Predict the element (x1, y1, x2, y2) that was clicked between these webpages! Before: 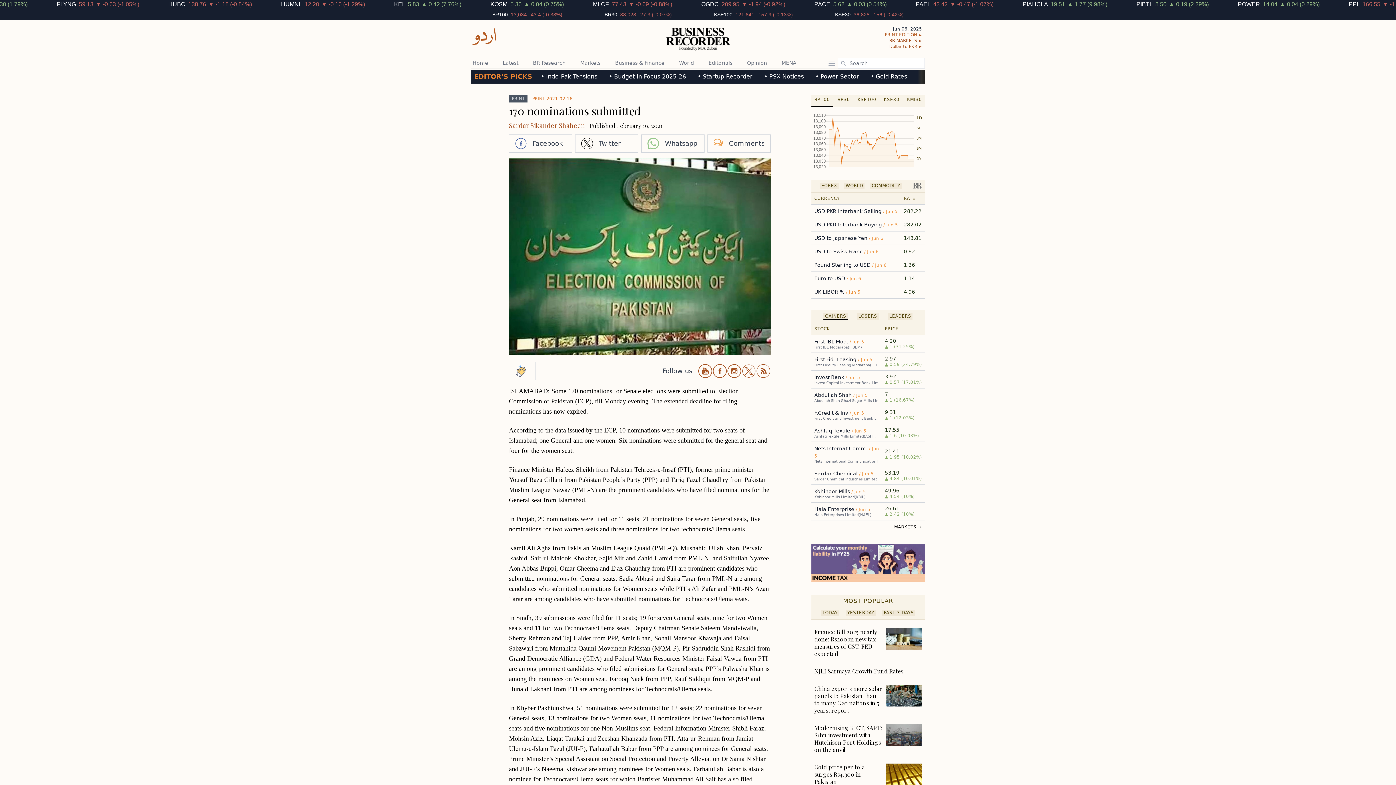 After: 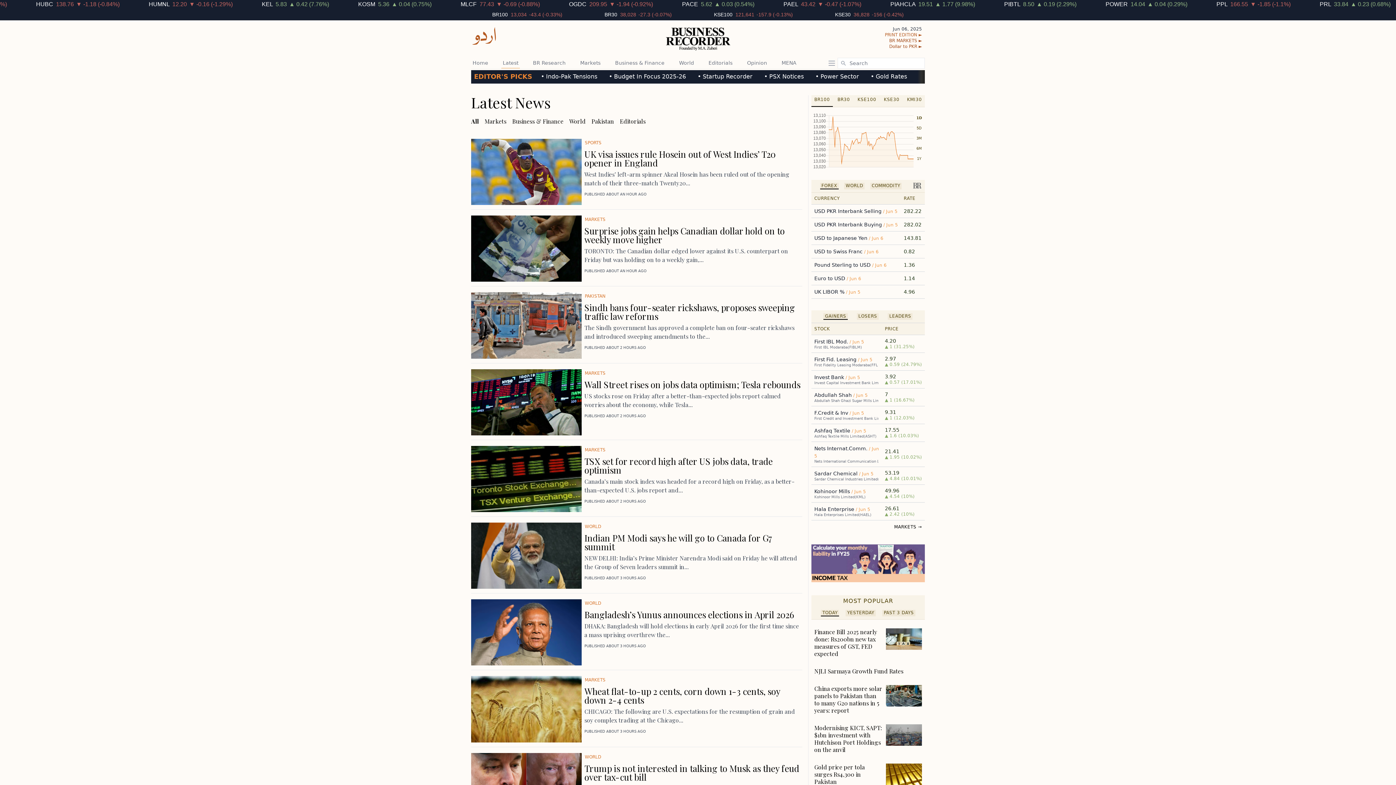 Action: bbox: (501, 57, 520, 68) label: Latest